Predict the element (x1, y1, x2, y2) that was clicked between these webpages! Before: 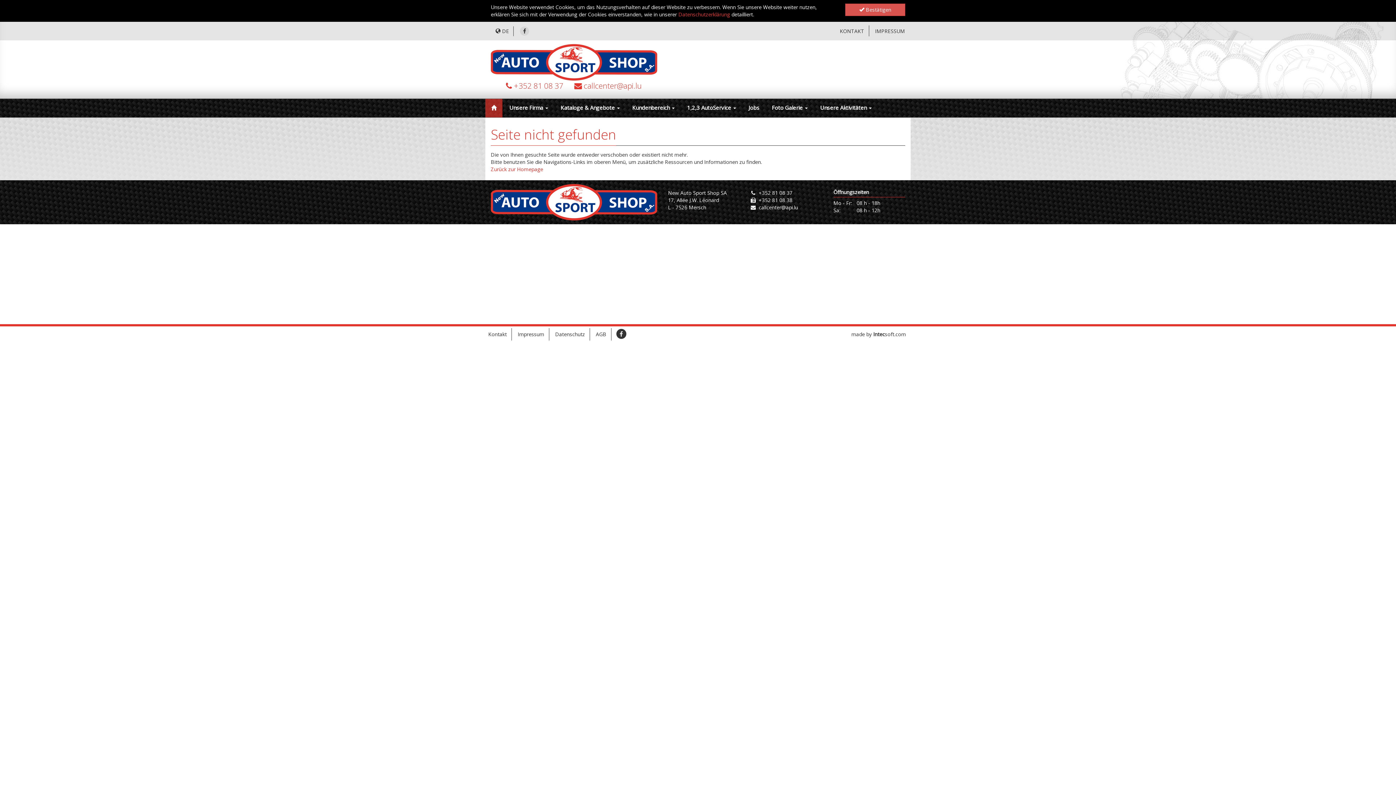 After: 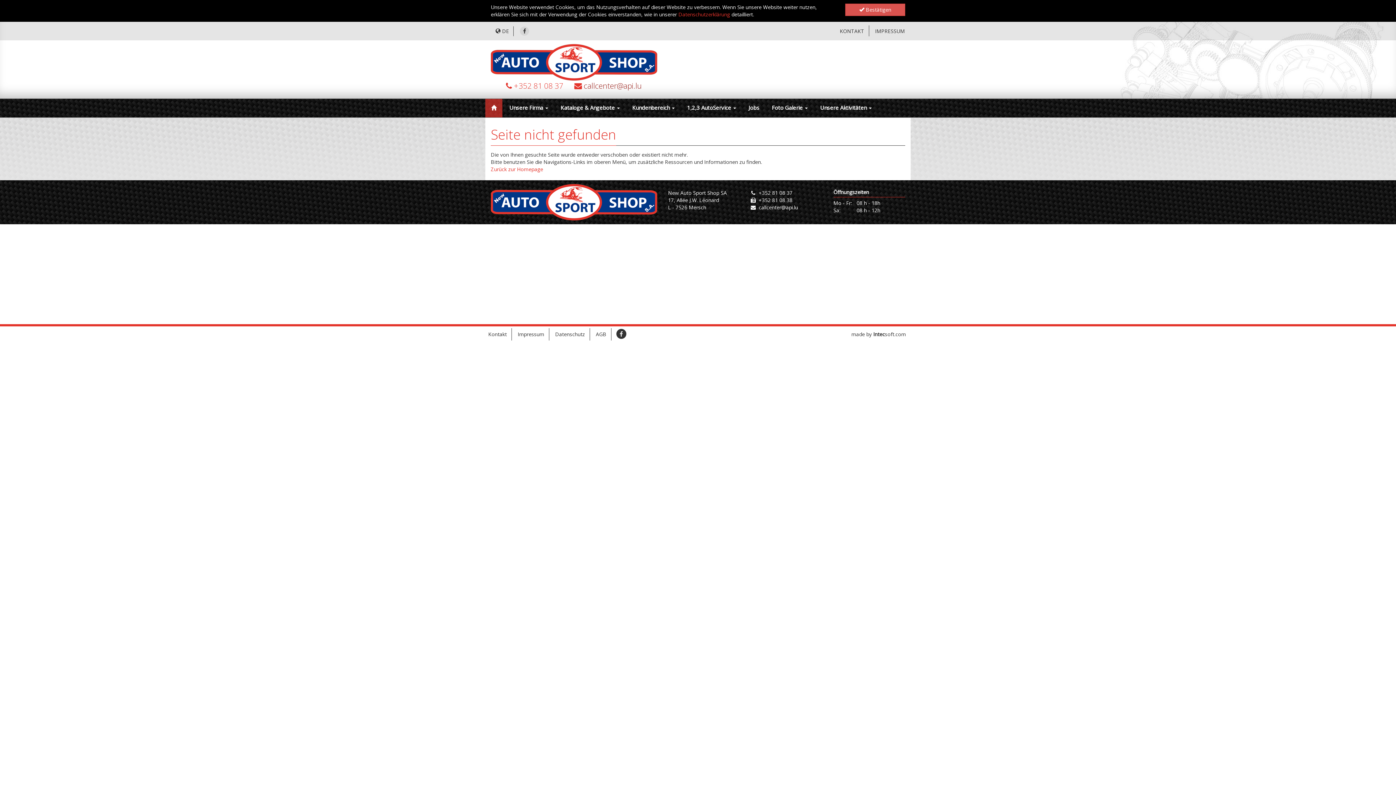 Action: label: callcenter@api.lu bbox: (583, 80, 642, 90)